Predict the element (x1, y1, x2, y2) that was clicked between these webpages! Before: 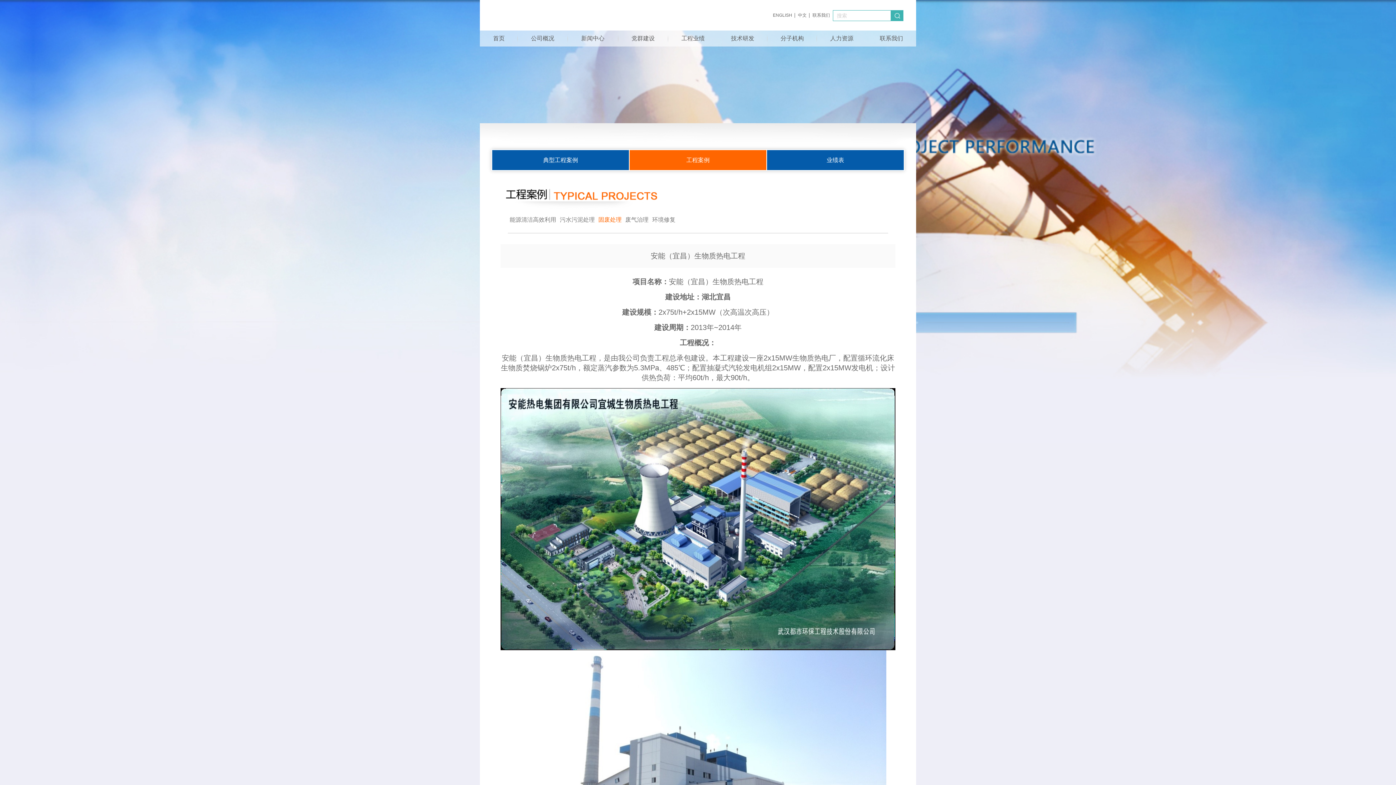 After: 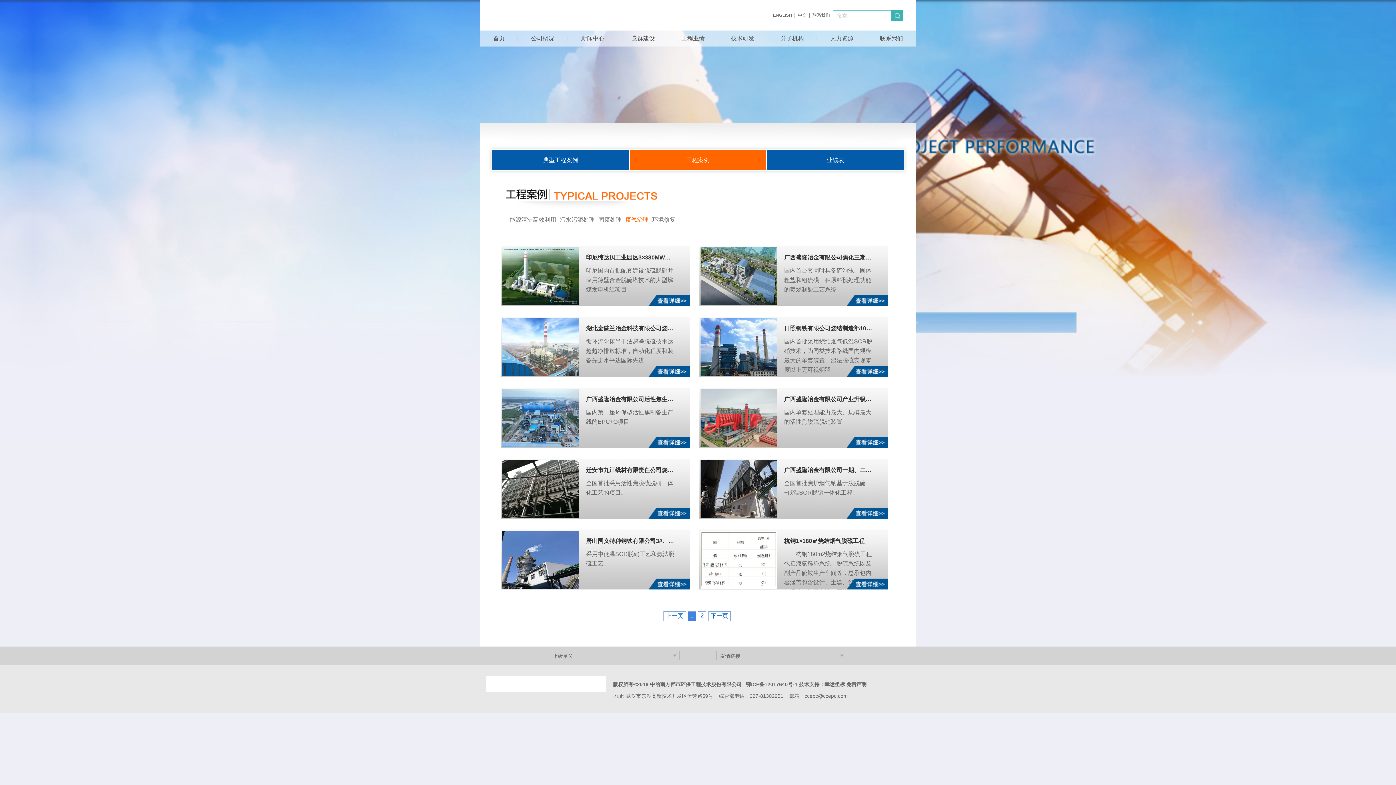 Action: bbox: (625, 216, 648, 222) label: 废气治理